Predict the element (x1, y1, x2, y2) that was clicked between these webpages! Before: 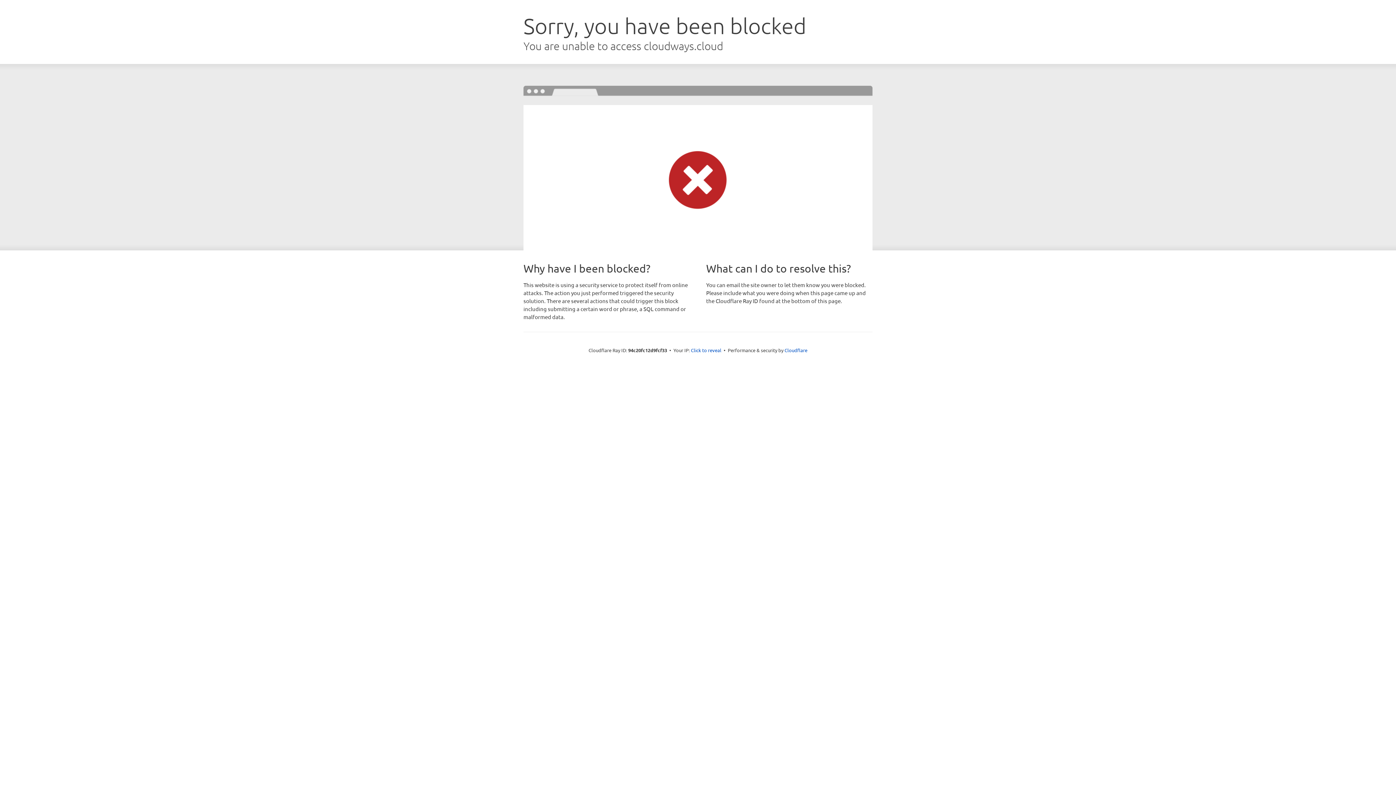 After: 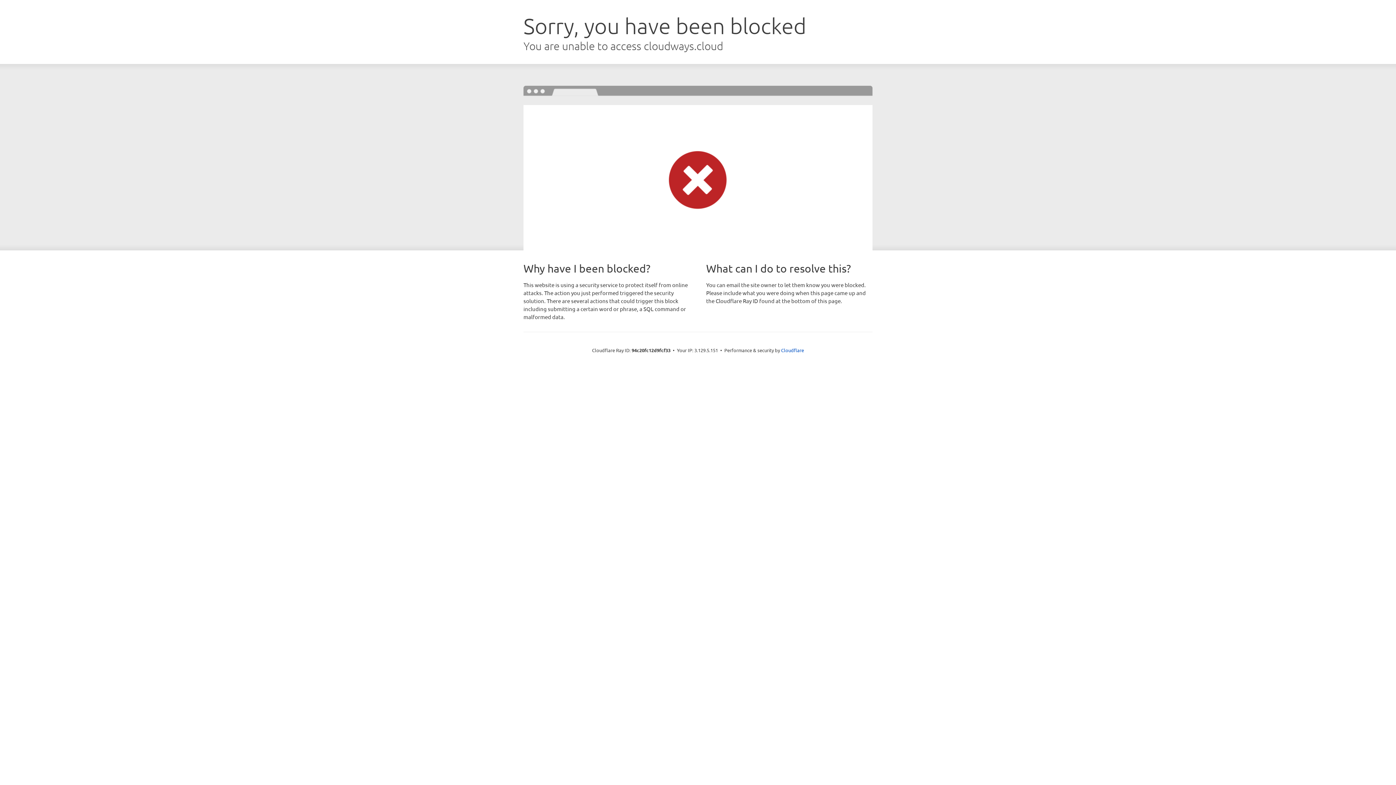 Action: bbox: (691, 346, 721, 353) label: Click to reveal